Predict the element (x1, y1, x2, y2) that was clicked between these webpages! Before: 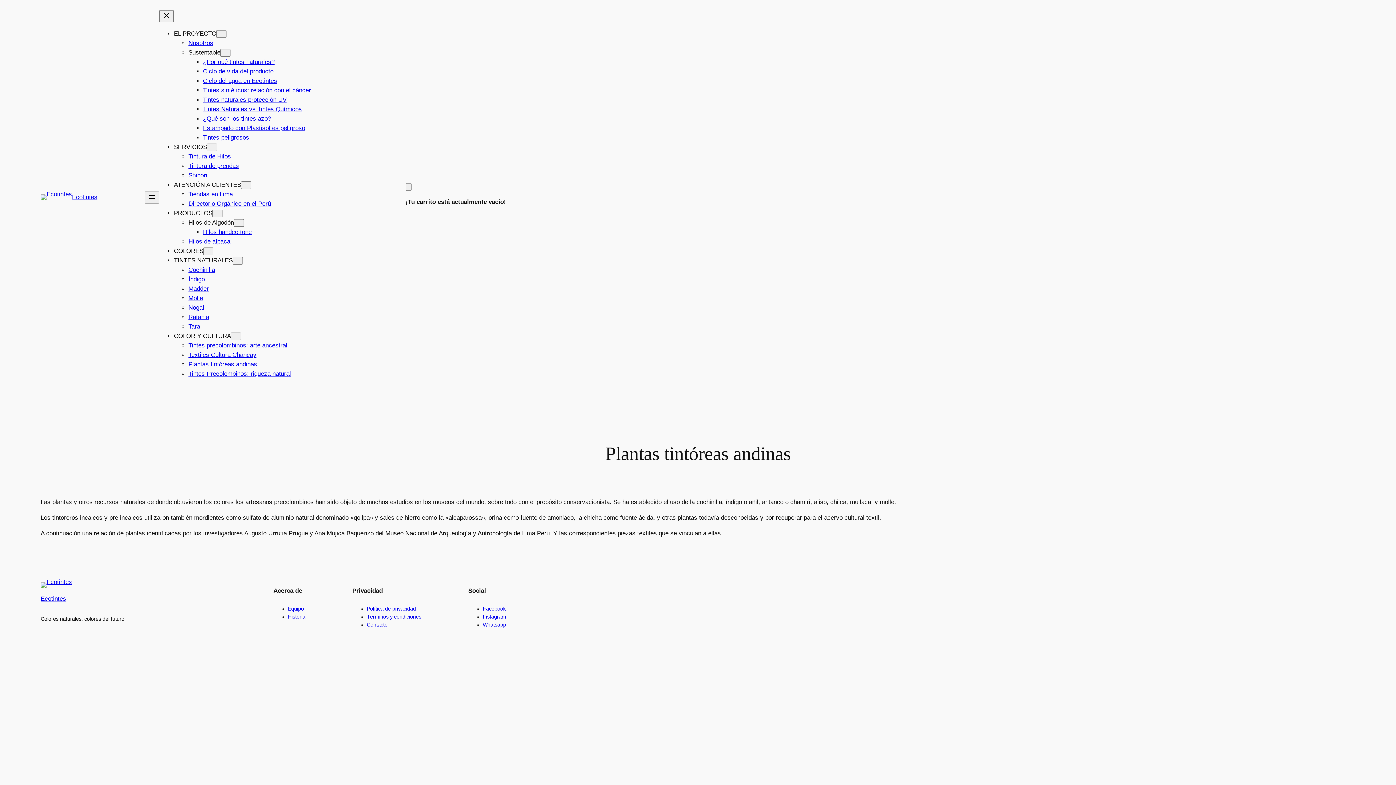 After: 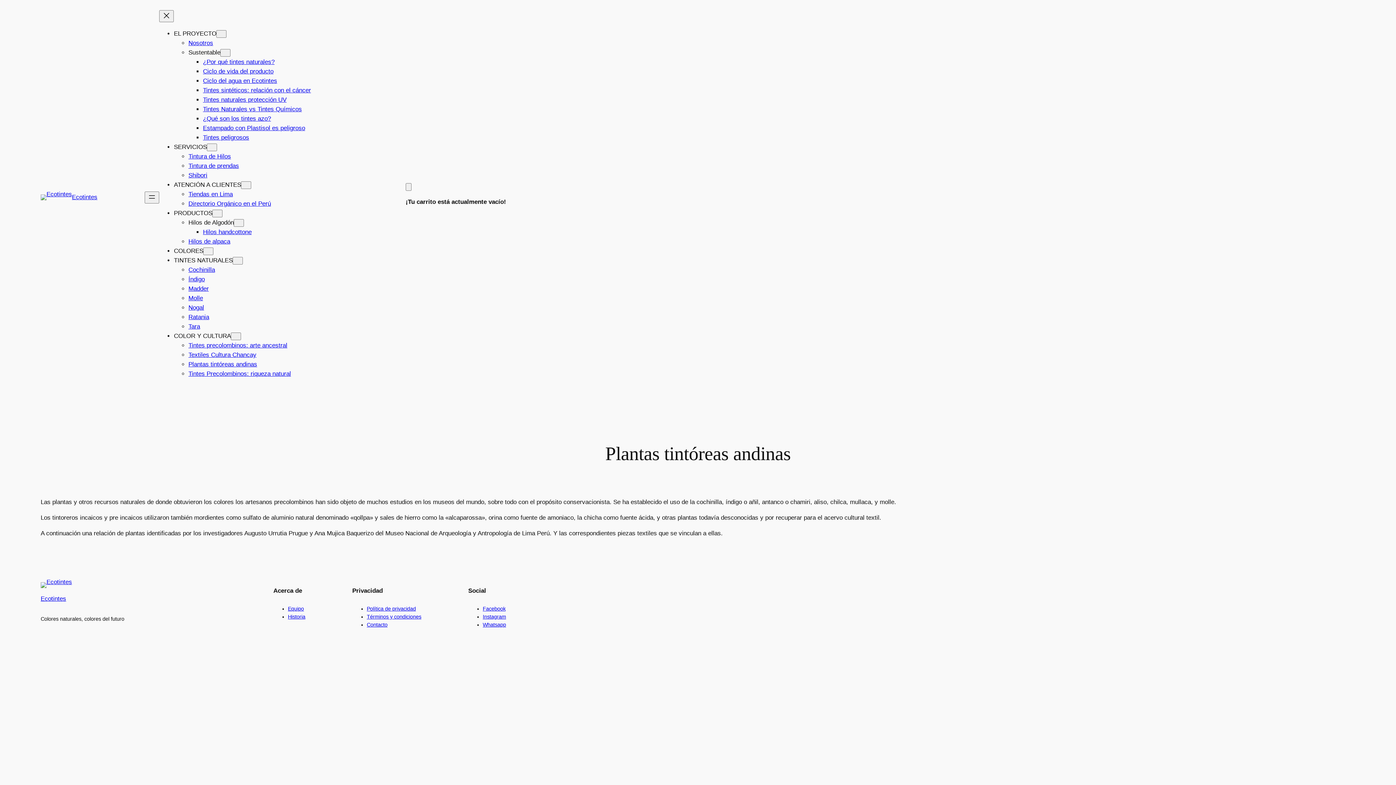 Action: bbox: (482, 614, 506, 620) label: Instagram